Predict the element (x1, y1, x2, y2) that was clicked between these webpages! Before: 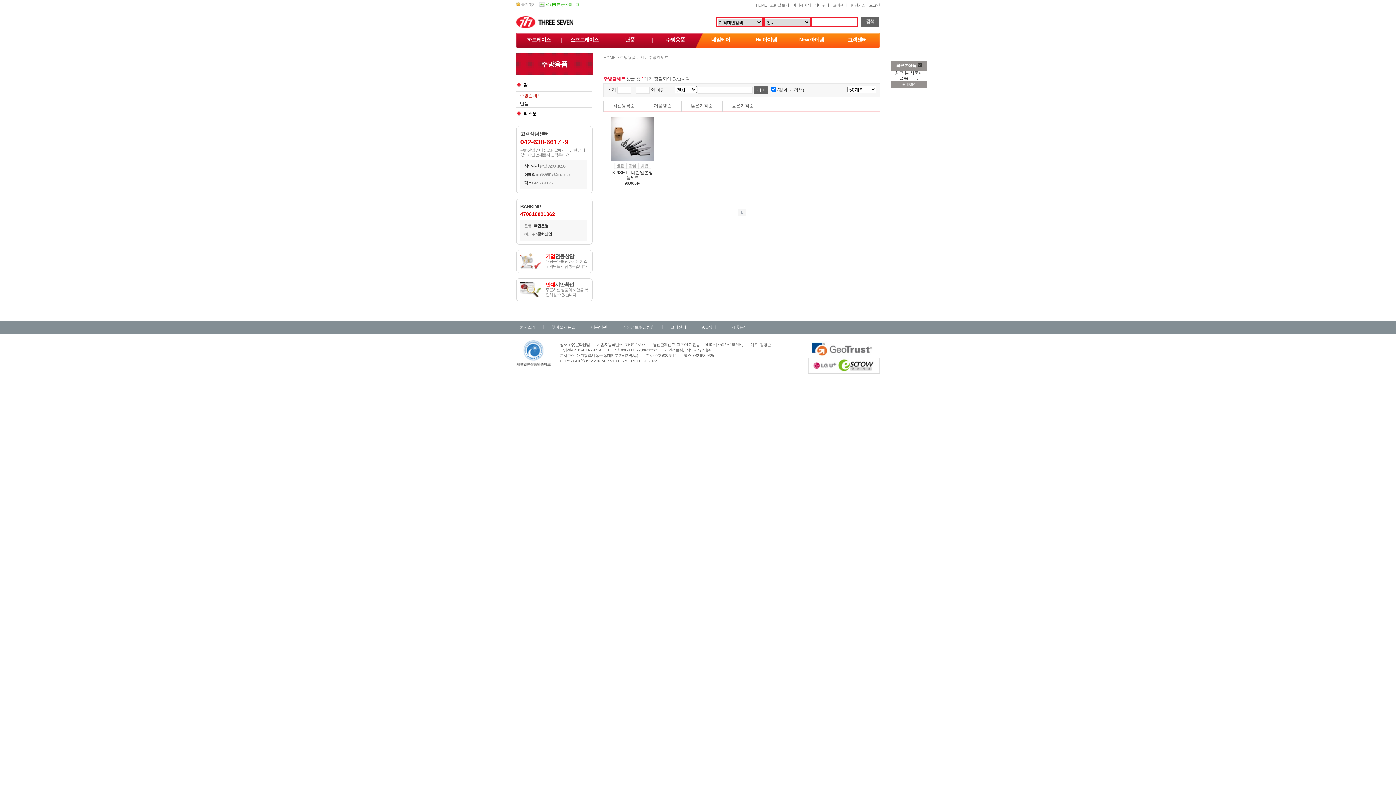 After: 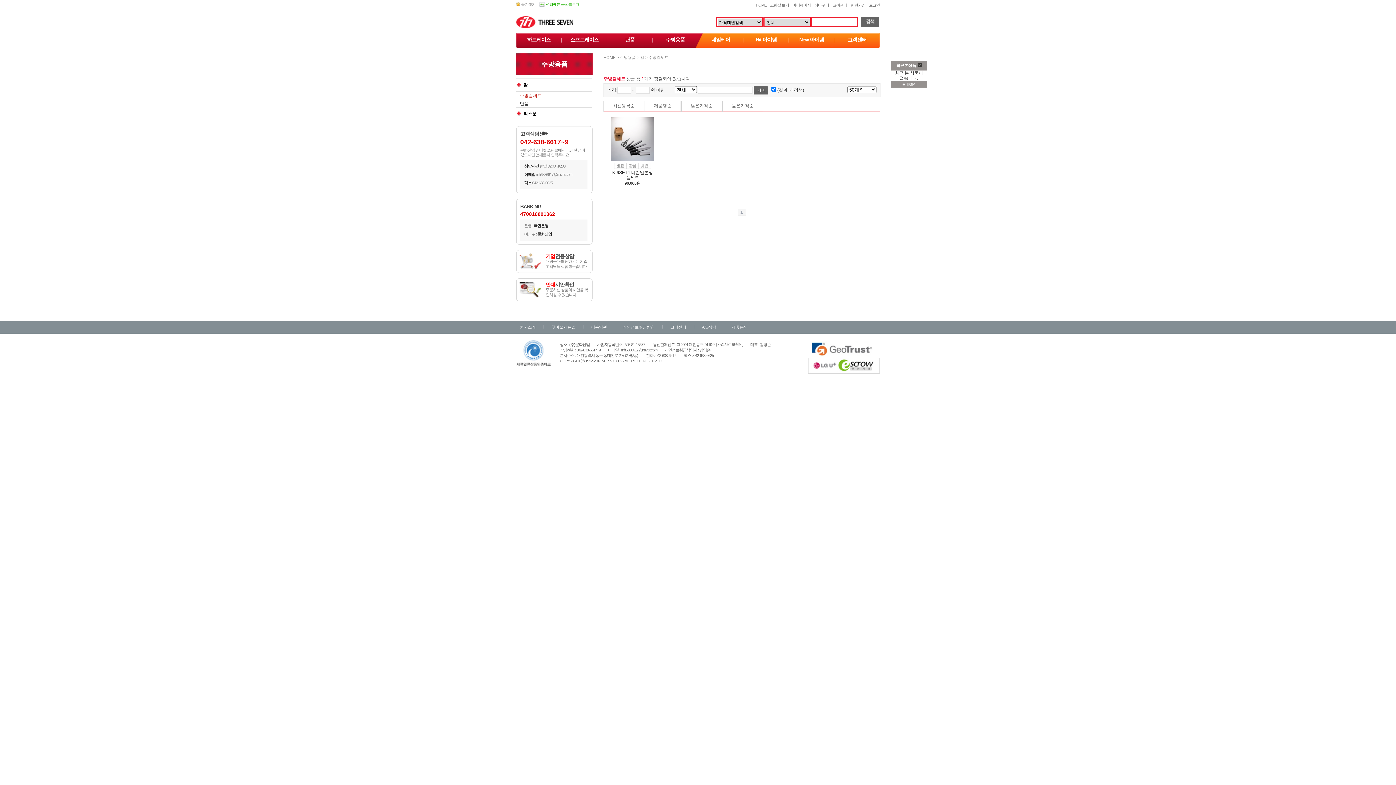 Action: label:  즐겨찾기 bbox: (516, 2, 535, 6)